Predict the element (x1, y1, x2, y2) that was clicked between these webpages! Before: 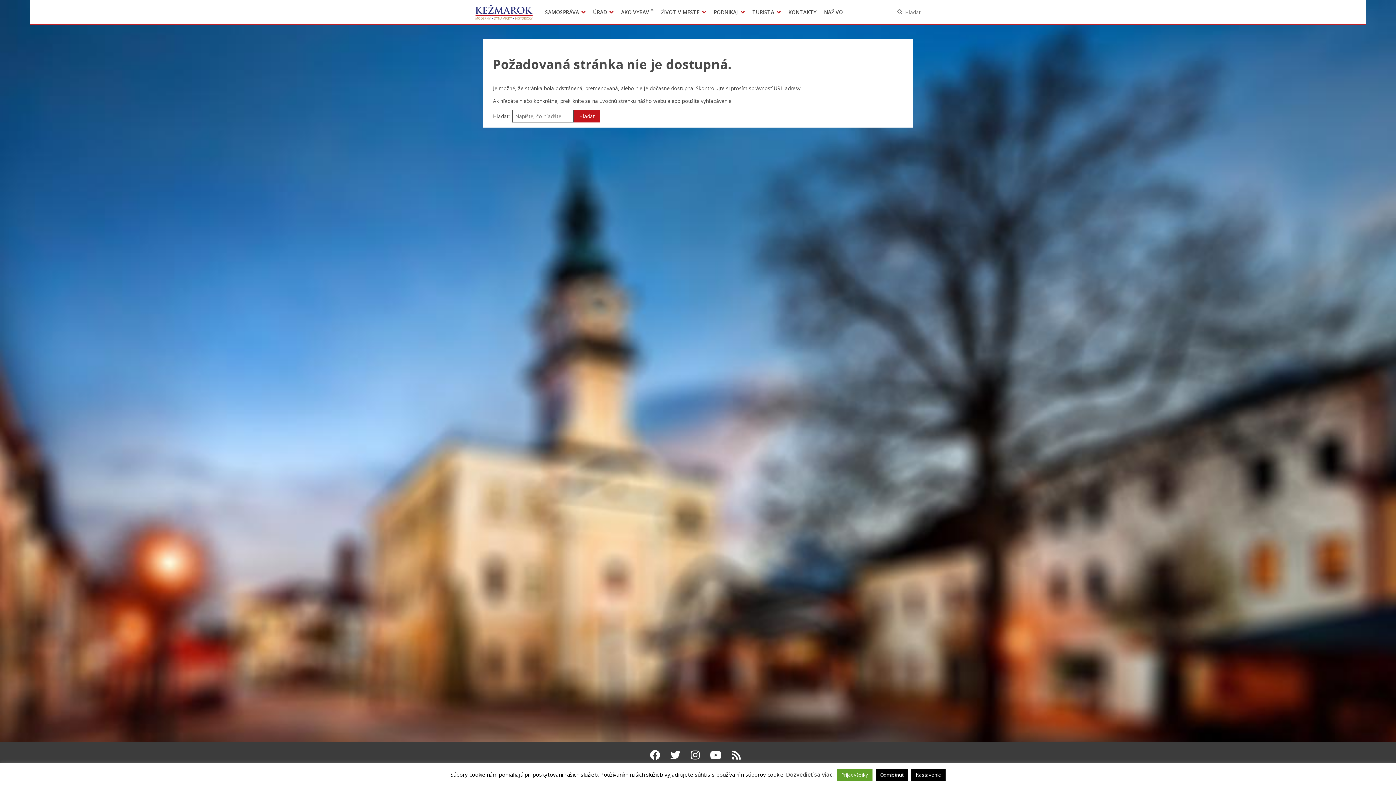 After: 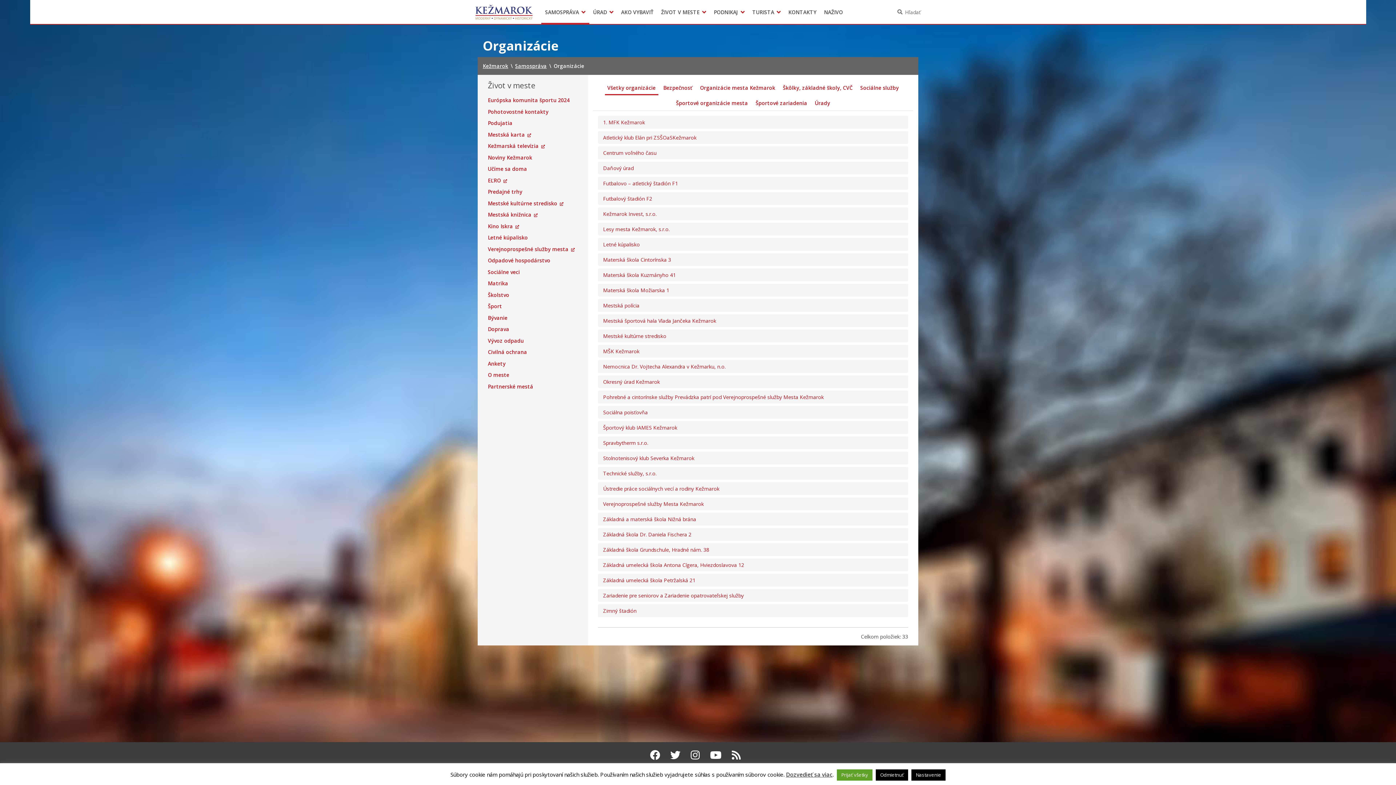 Action: label: ŽIVOT V MESTE bbox: (657, 0, 710, 24)